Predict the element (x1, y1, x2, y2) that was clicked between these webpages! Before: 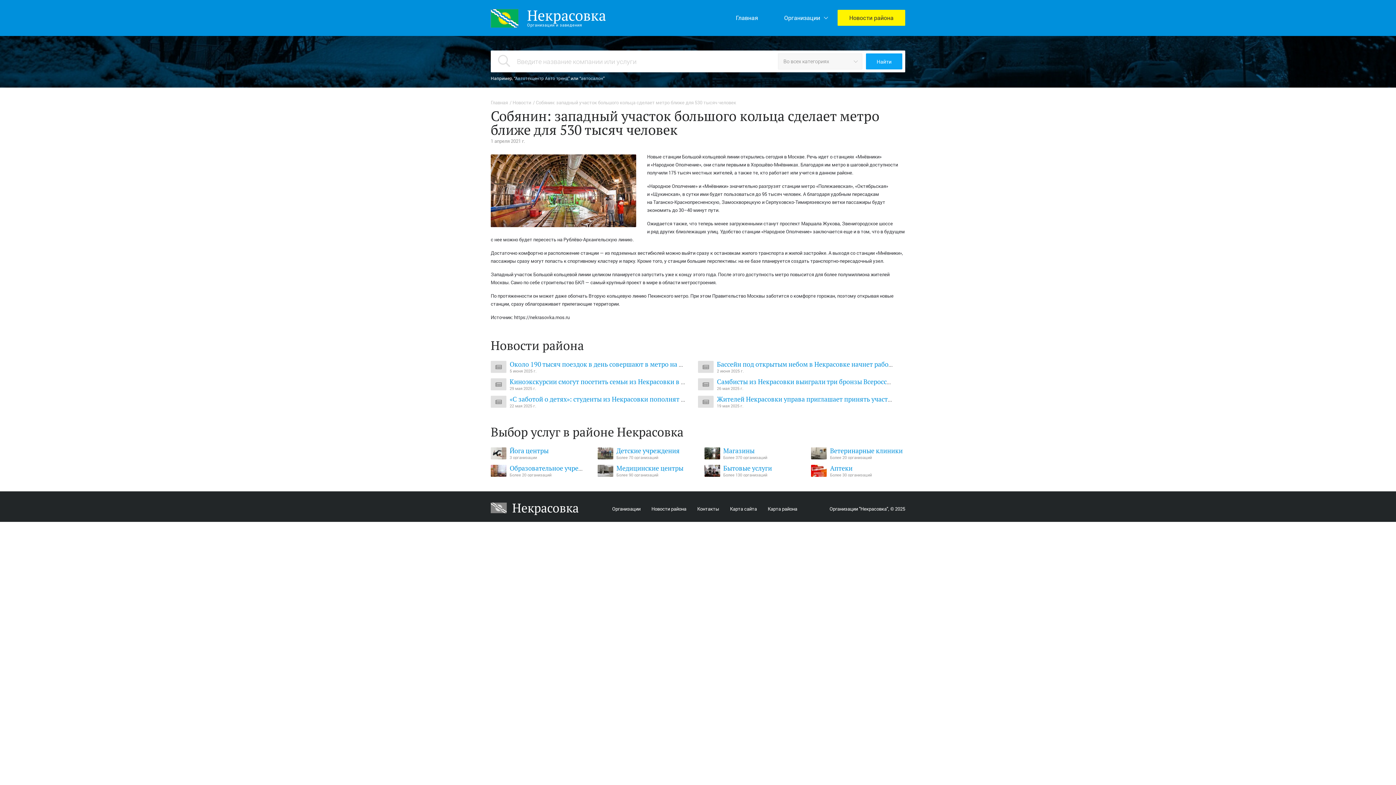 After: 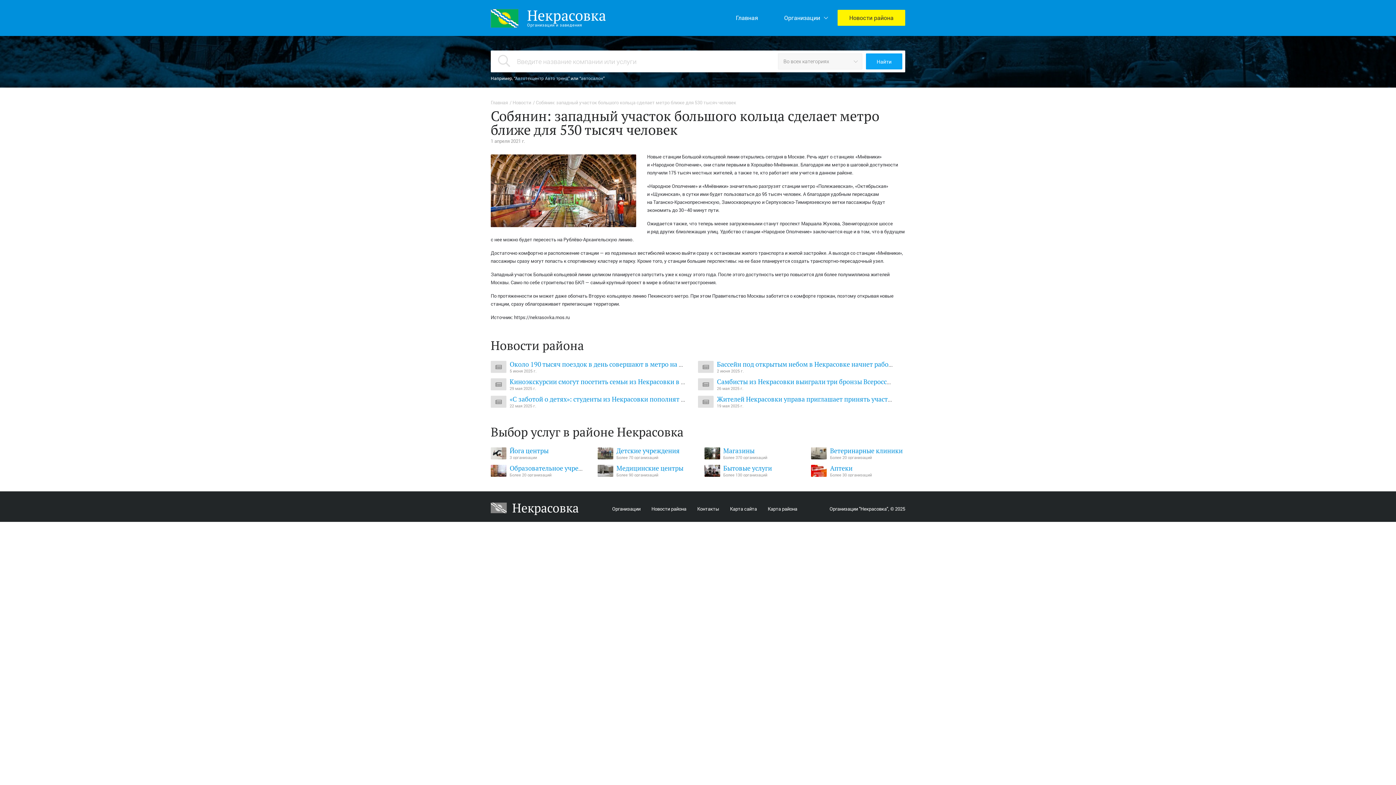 Action: bbox: (698, 378, 713, 390)